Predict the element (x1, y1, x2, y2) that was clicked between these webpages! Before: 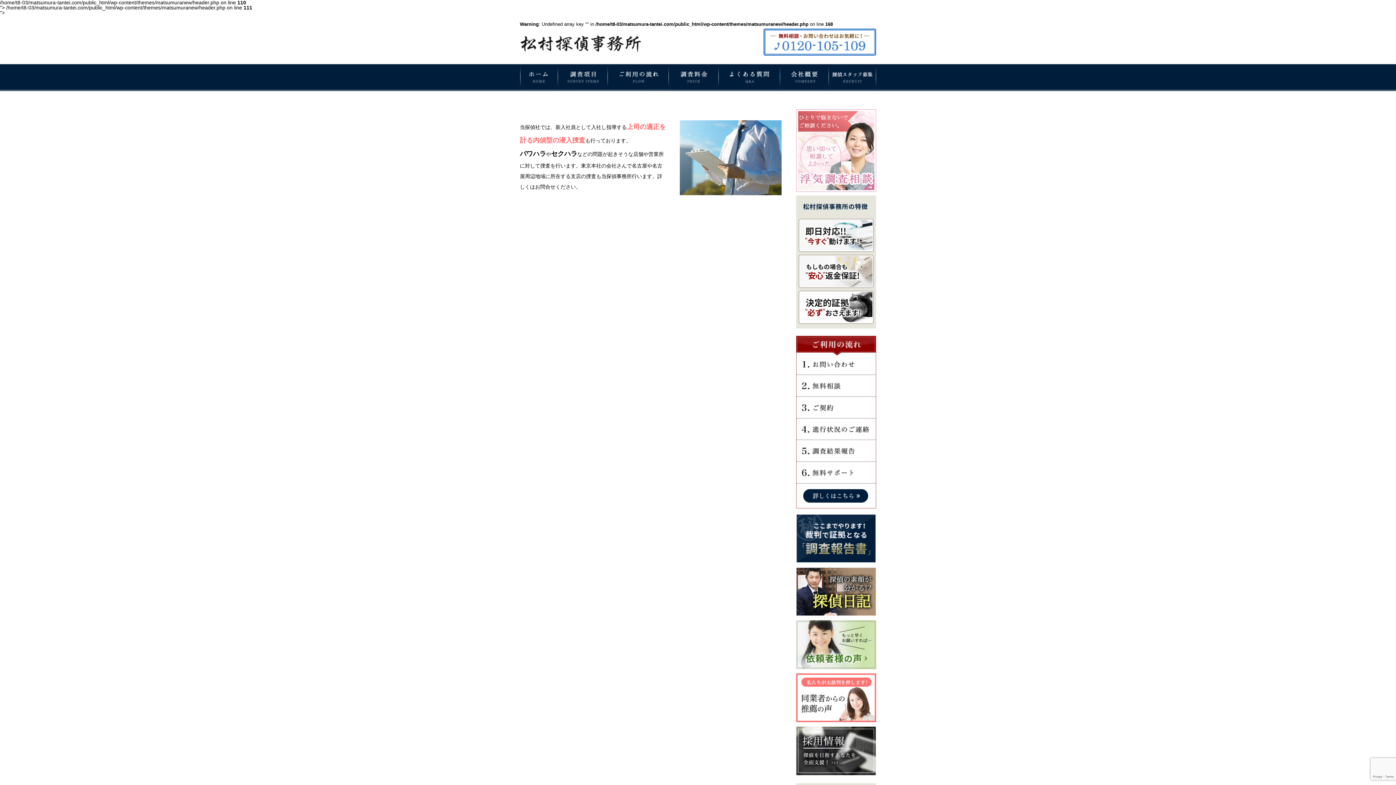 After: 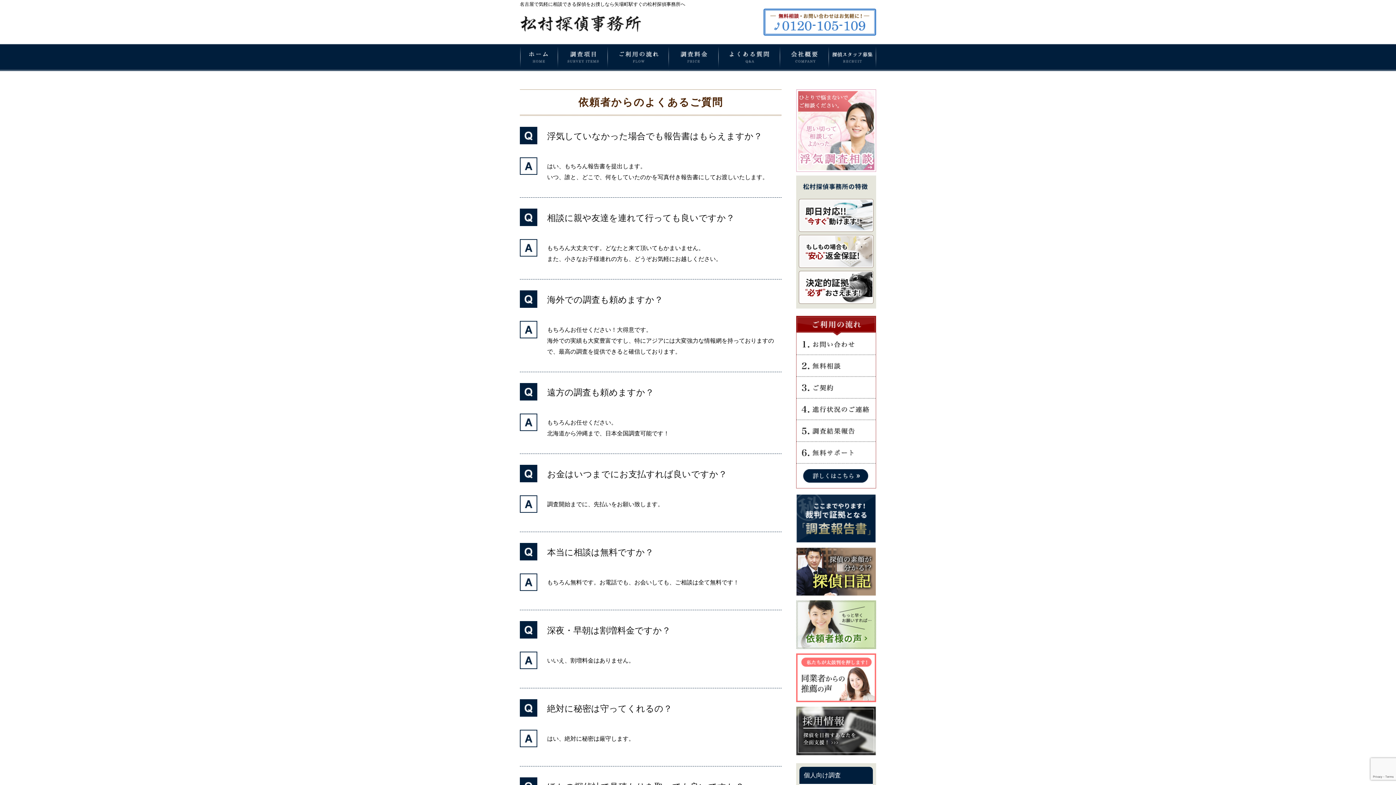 Action: bbox: (718, 85, 780, 90)